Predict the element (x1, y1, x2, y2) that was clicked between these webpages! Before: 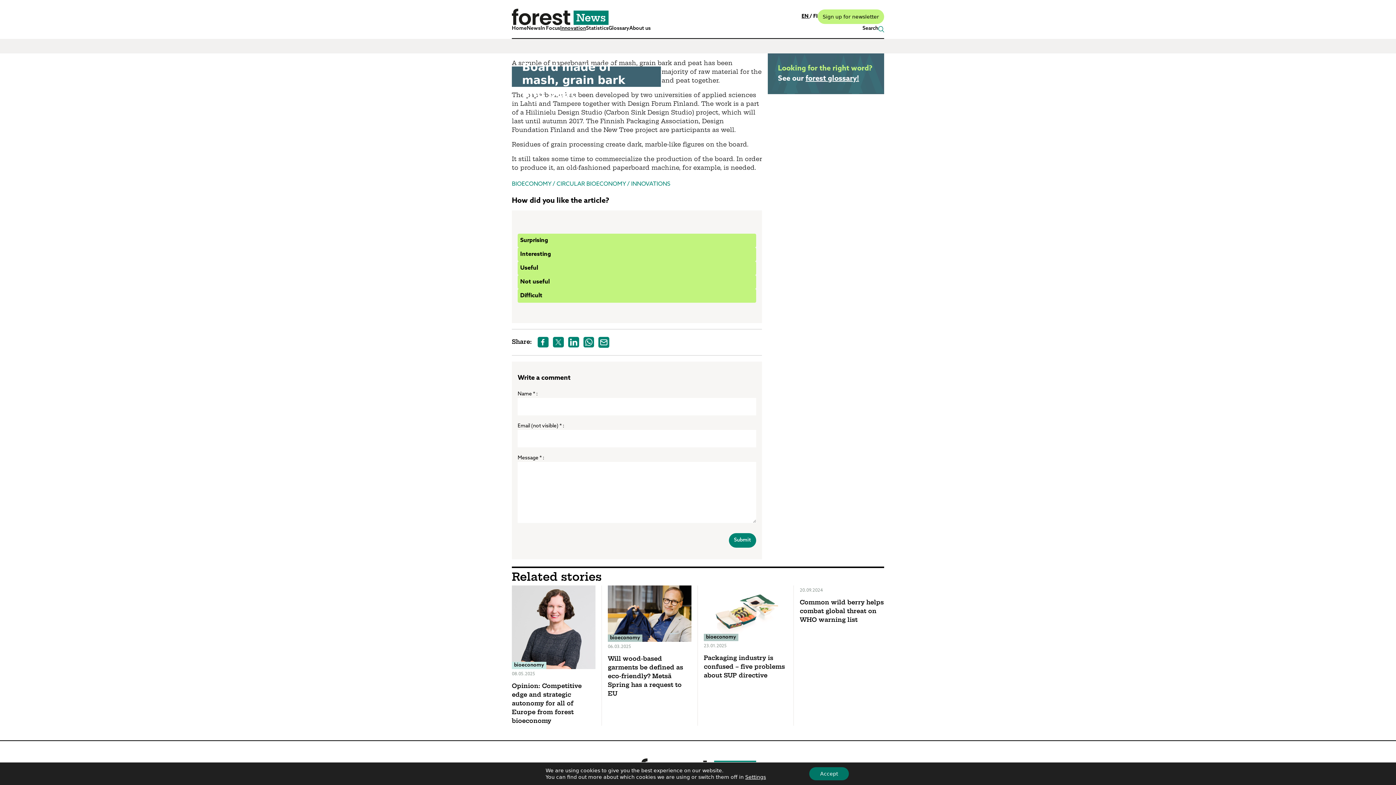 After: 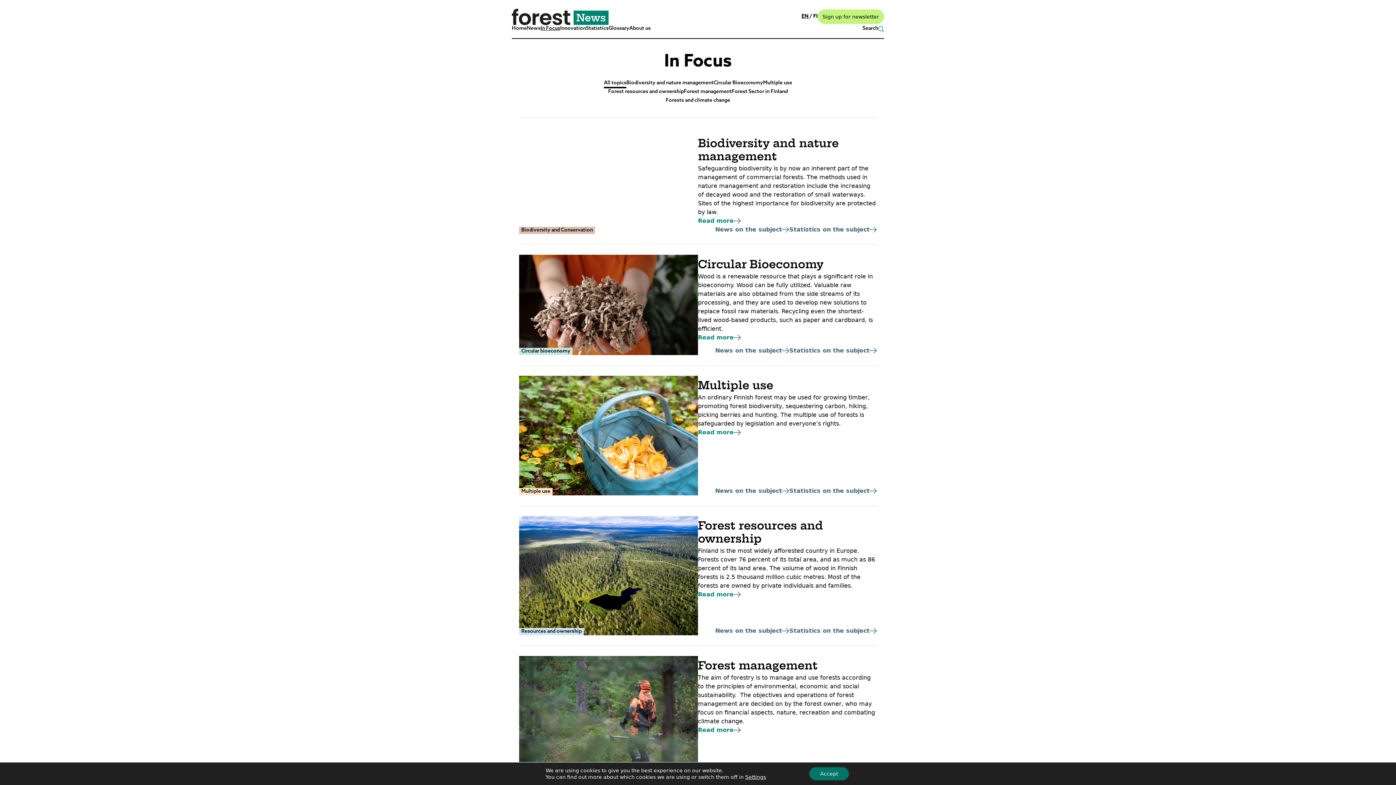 Action: bbox: (540, 25, 560, 31) label: In Focus